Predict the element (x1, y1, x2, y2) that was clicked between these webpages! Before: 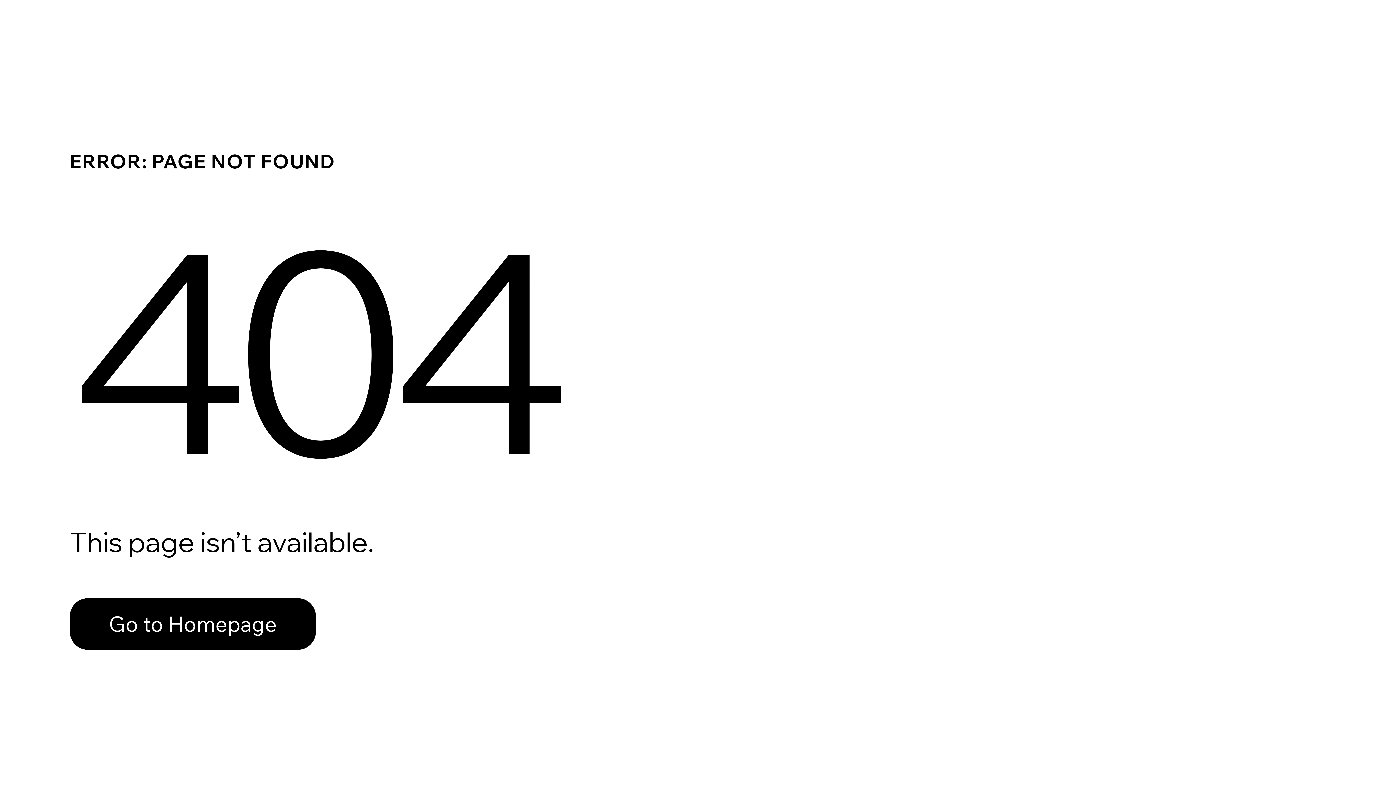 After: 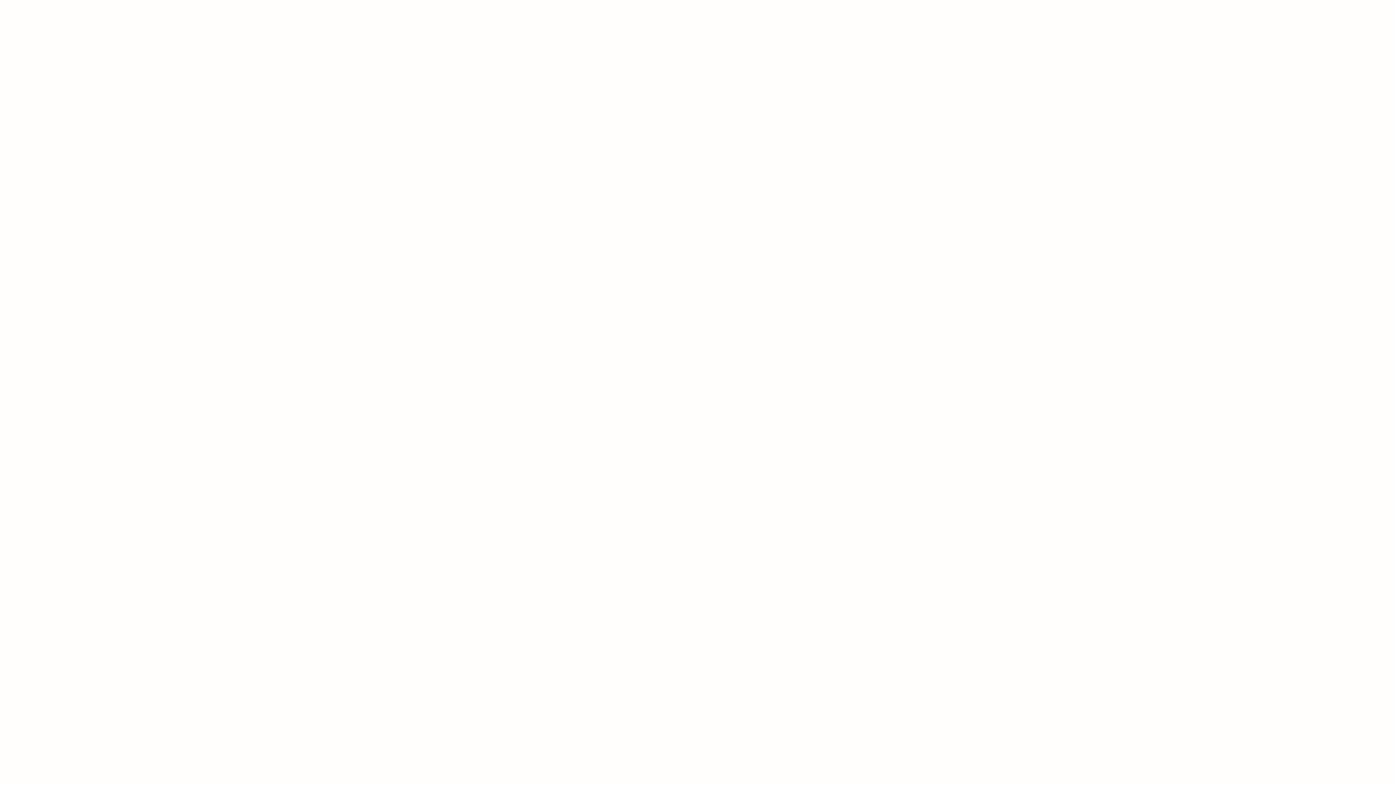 Action: label: Go to Homepage bbox: (69, 582, 768, 659)